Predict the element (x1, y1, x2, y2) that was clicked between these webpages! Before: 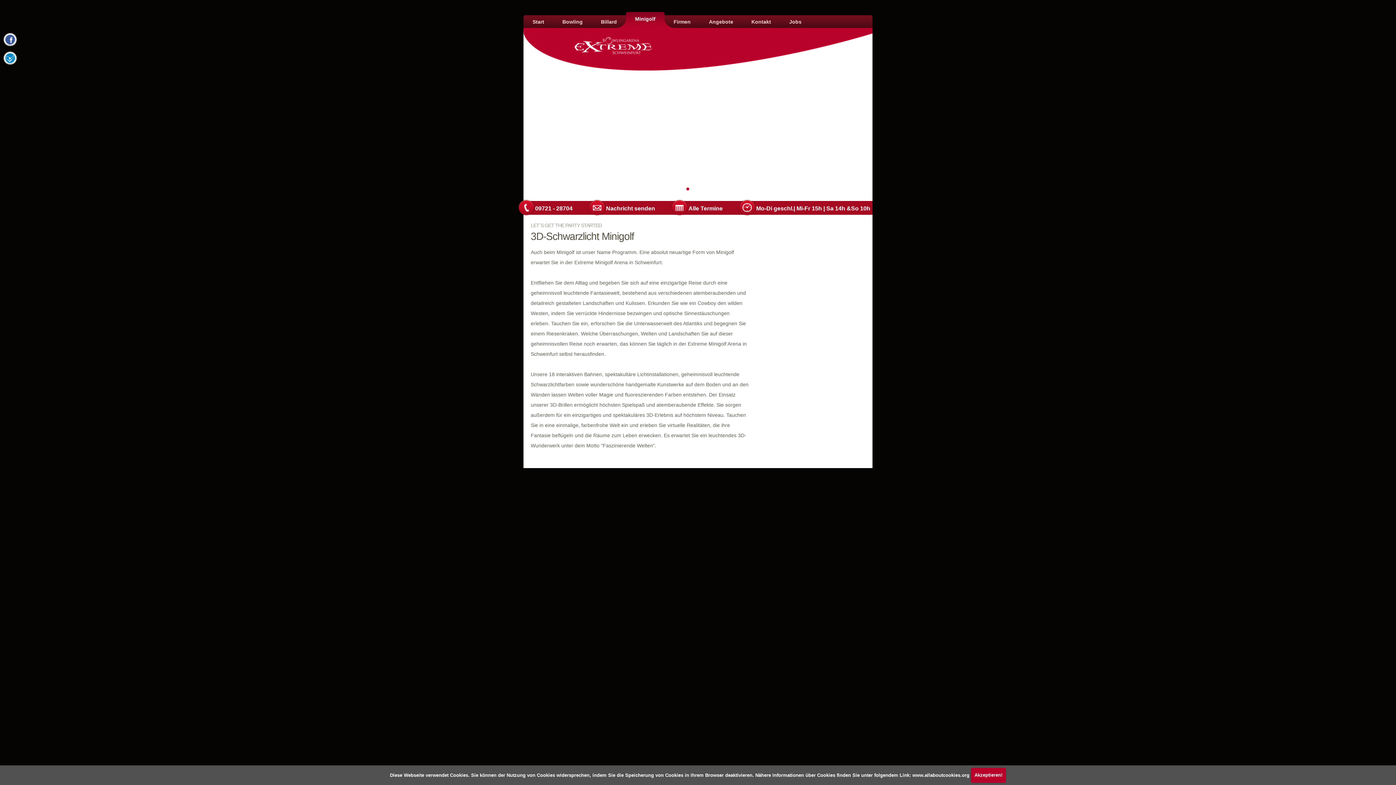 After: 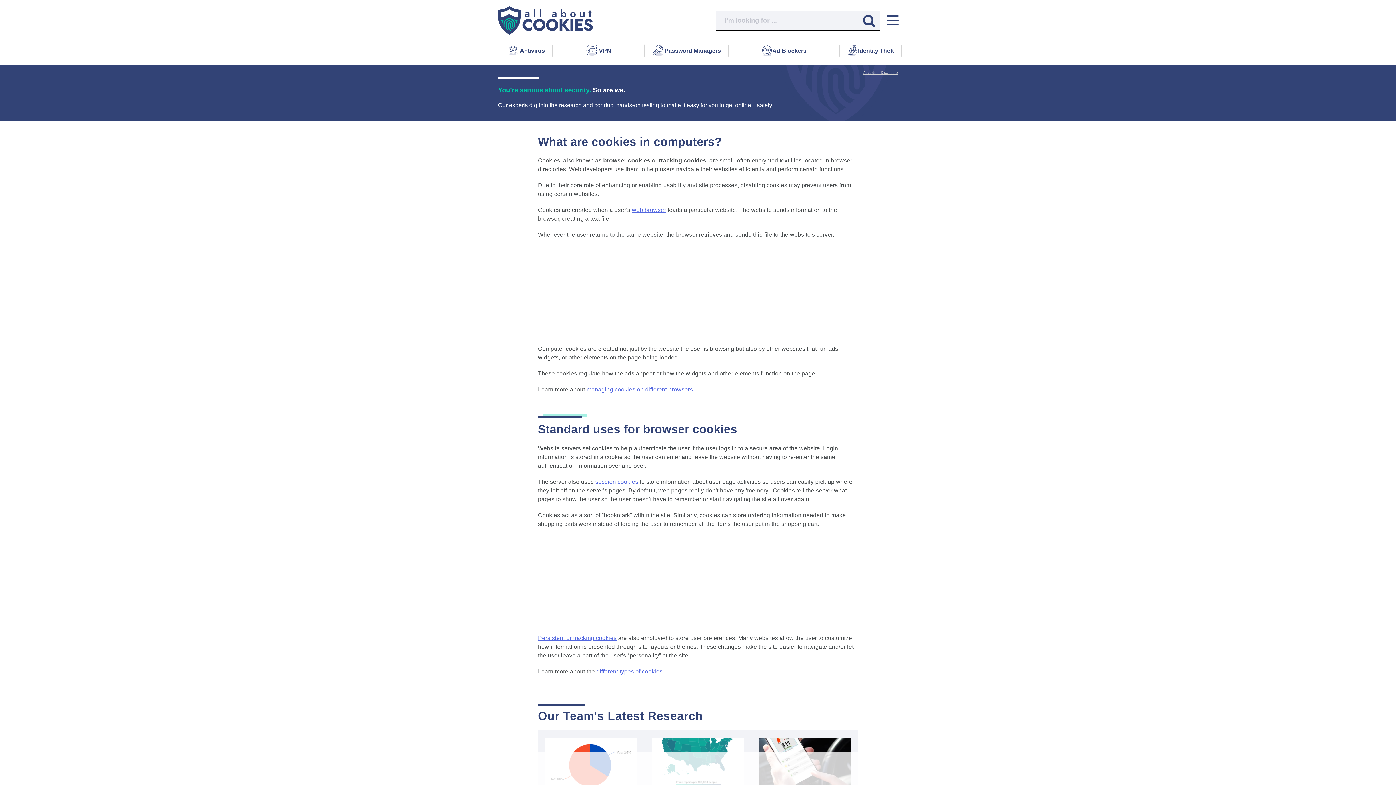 Action: label: www.allaboutcookies.org bbox: (912, 772, 969, 778)